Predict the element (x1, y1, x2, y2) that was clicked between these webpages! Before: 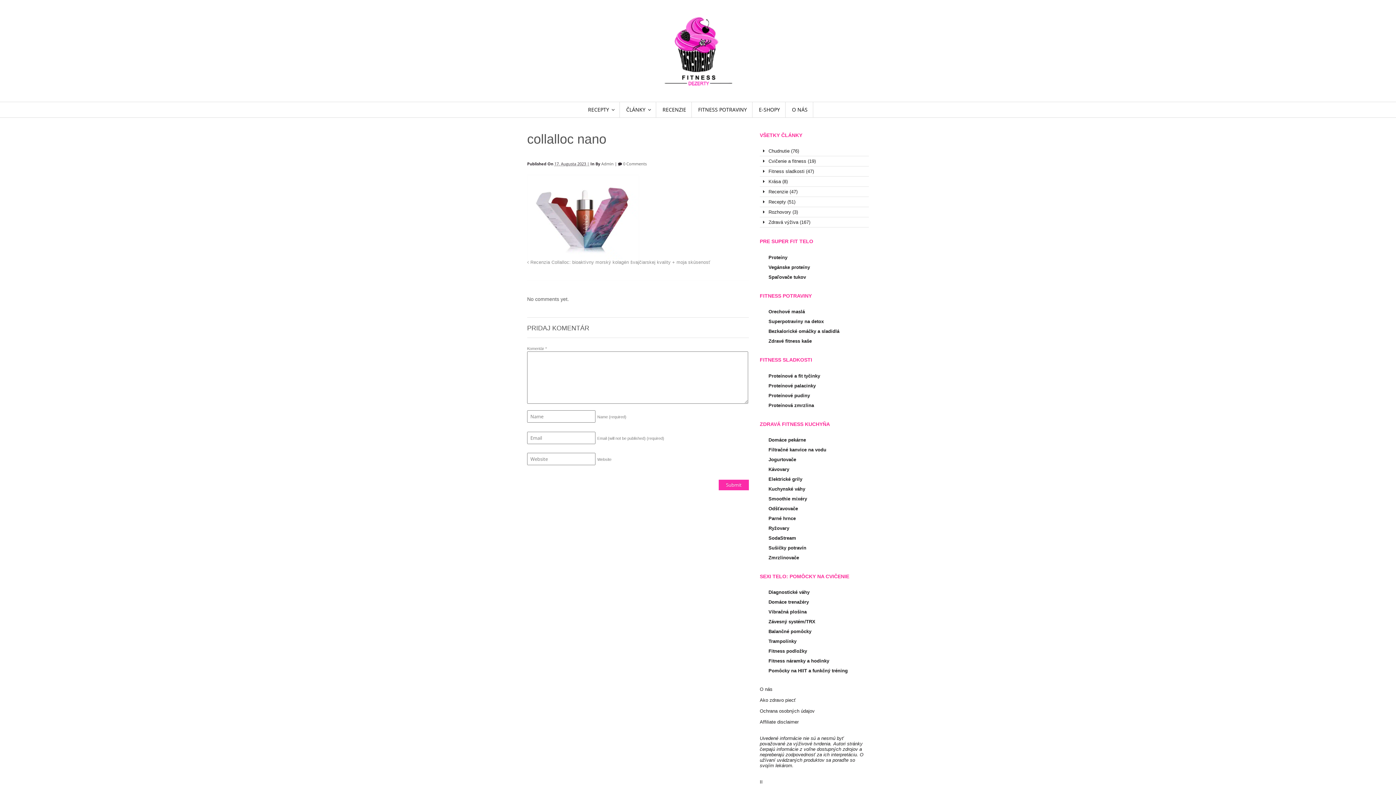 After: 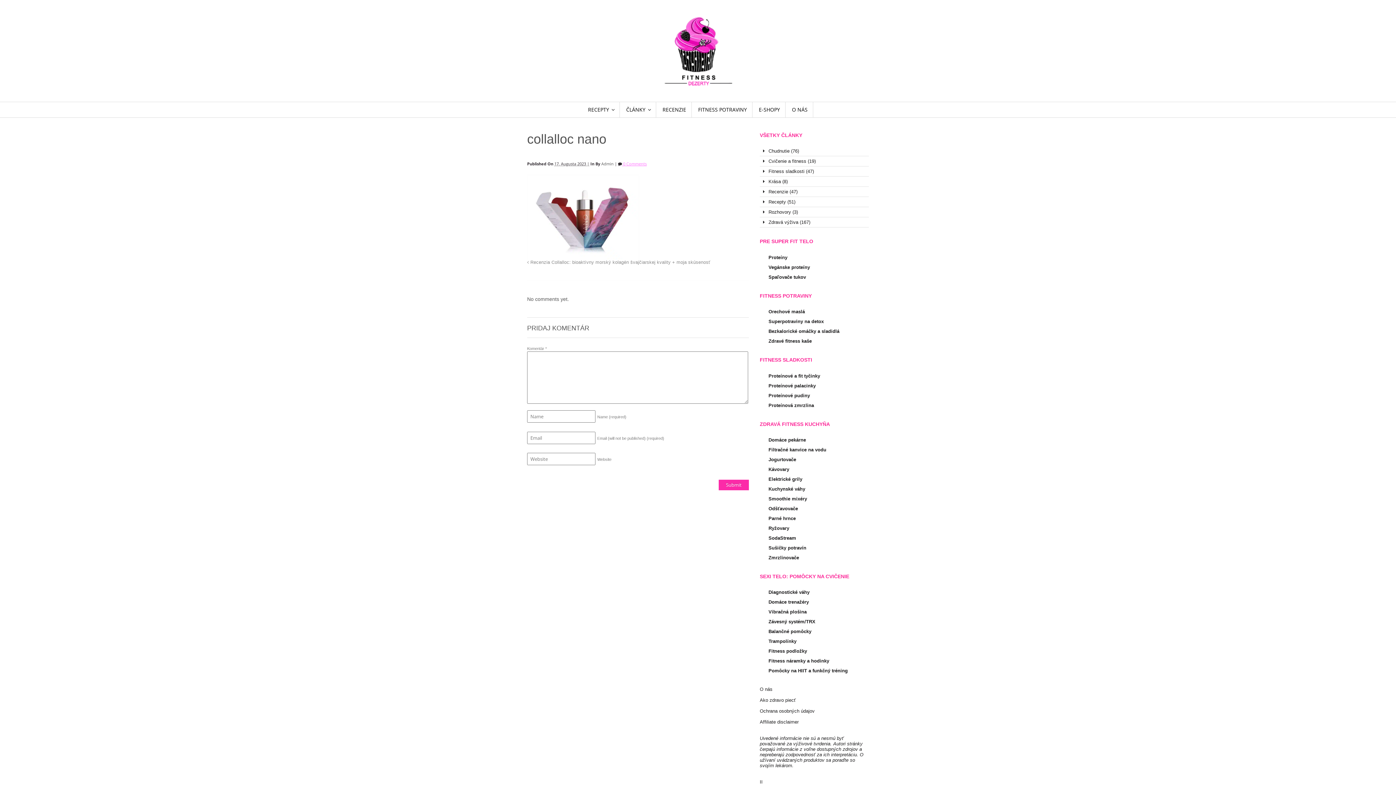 Action: bbox: (622, 161, 646, 166) label:  0 Comments